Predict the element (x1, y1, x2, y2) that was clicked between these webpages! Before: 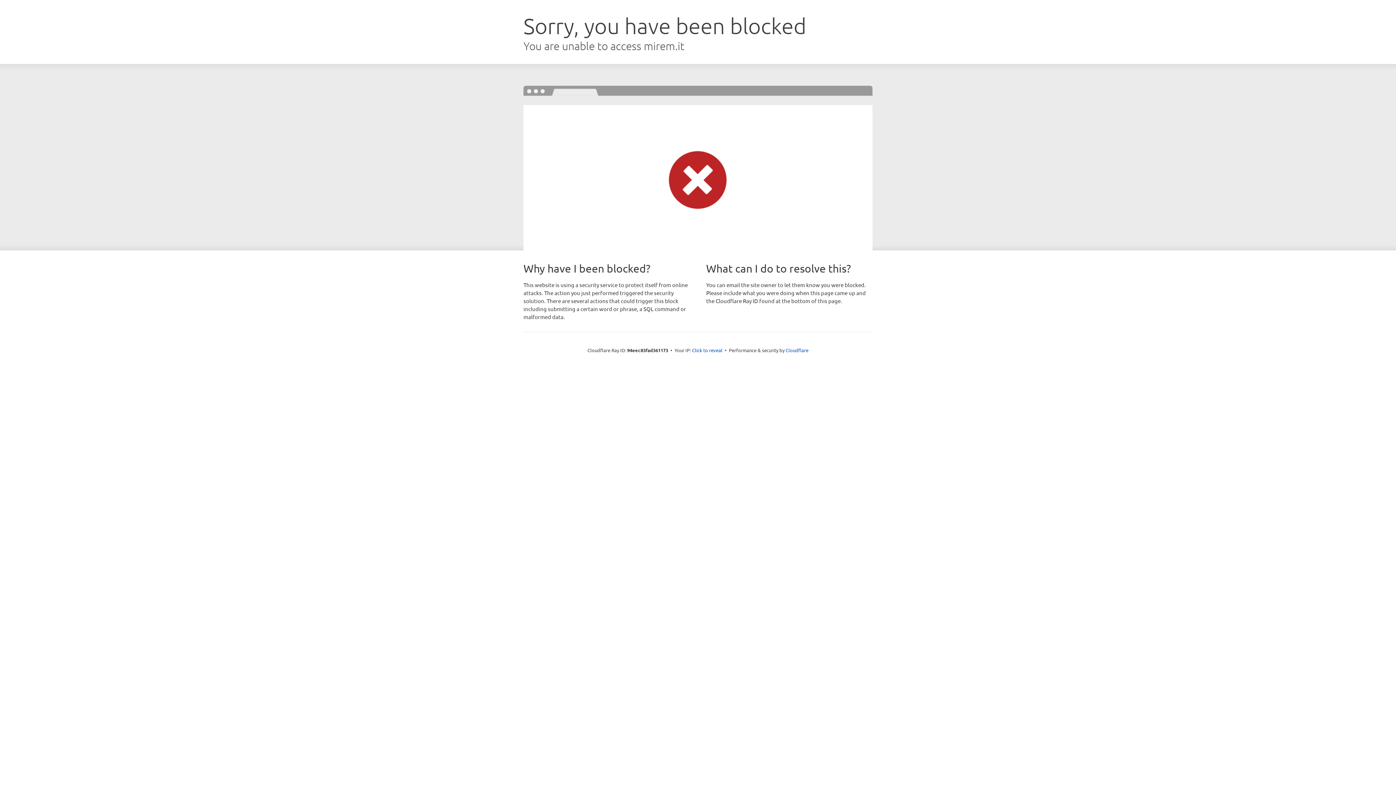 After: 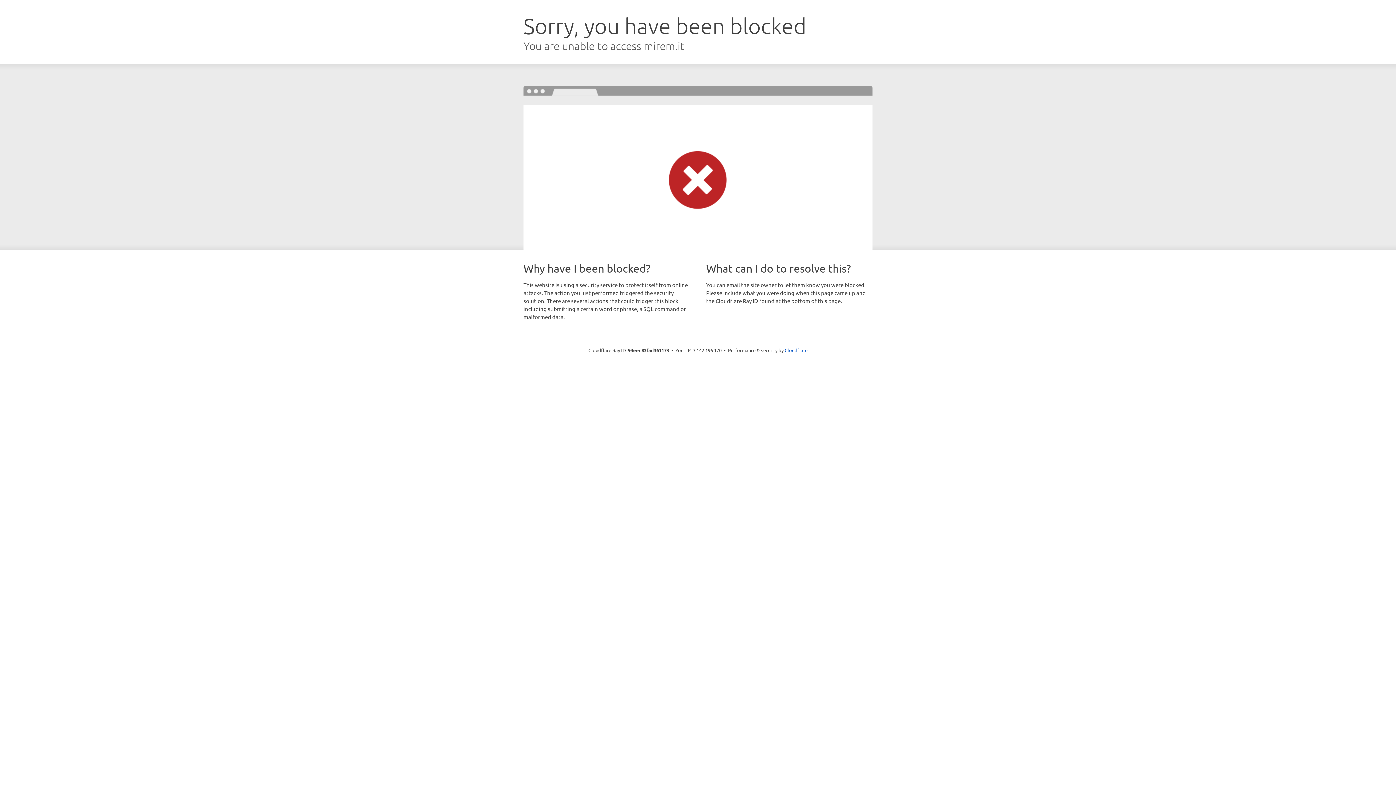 Action: bbox: (692, 346, 722, 353) label: Click to reveal